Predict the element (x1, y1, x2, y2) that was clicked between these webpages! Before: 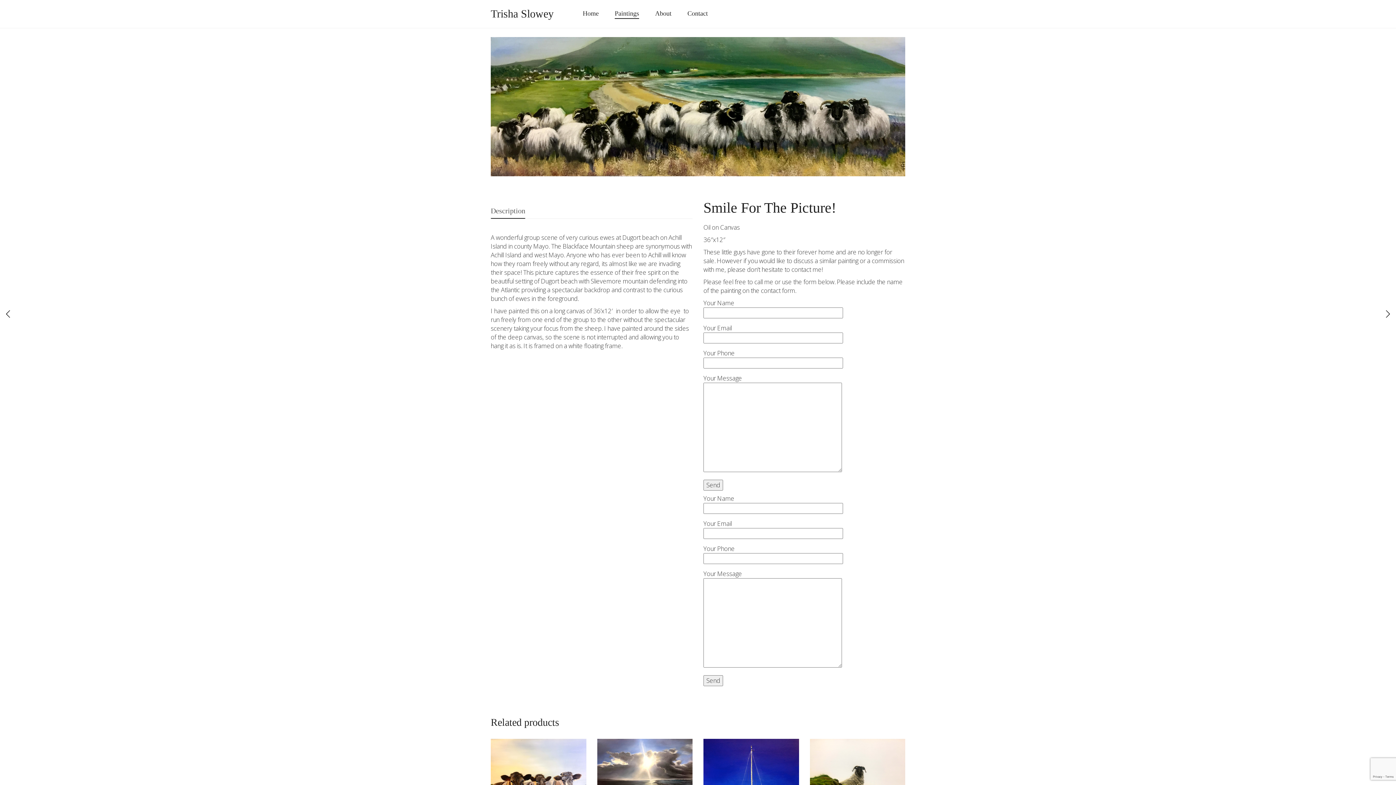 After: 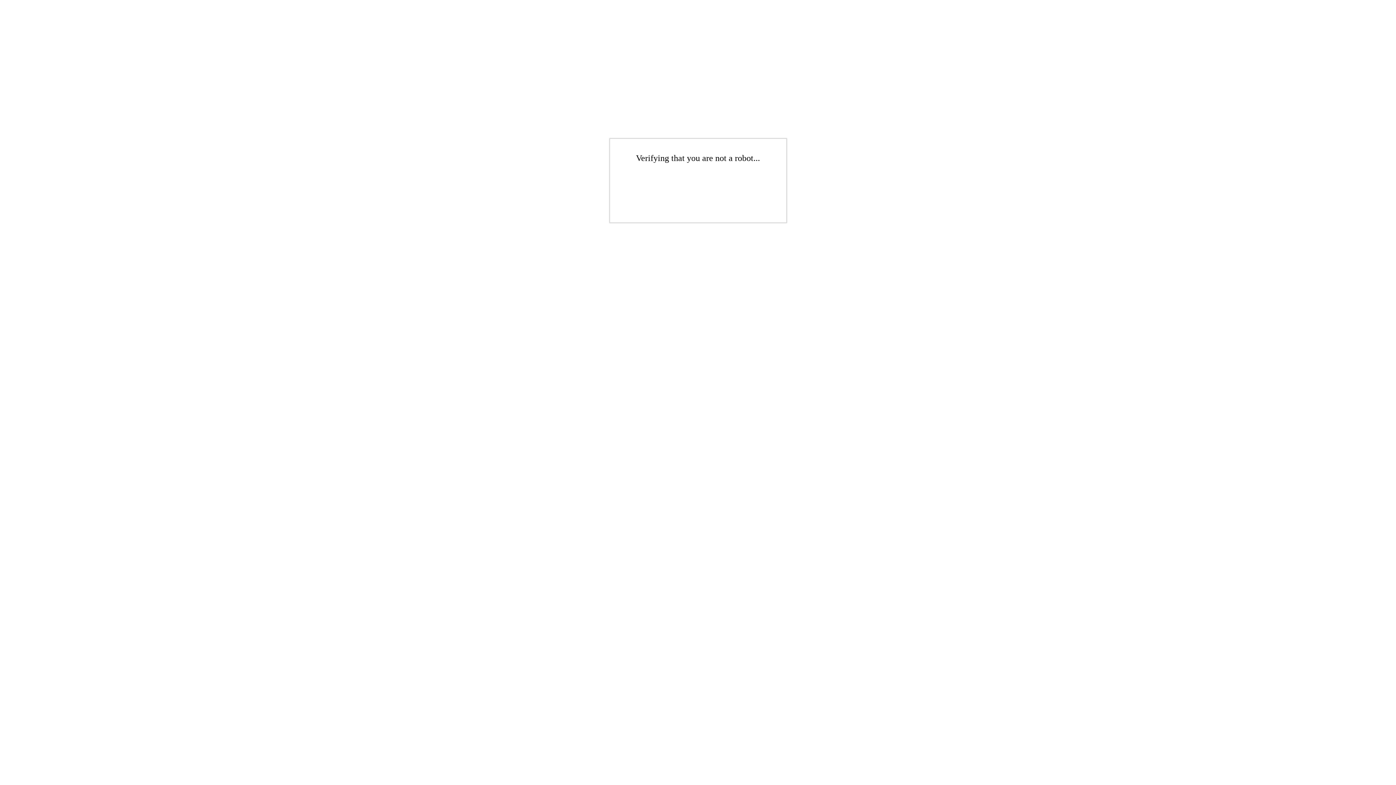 Action: label: Contact bbox: (680, 0, 715, 28)